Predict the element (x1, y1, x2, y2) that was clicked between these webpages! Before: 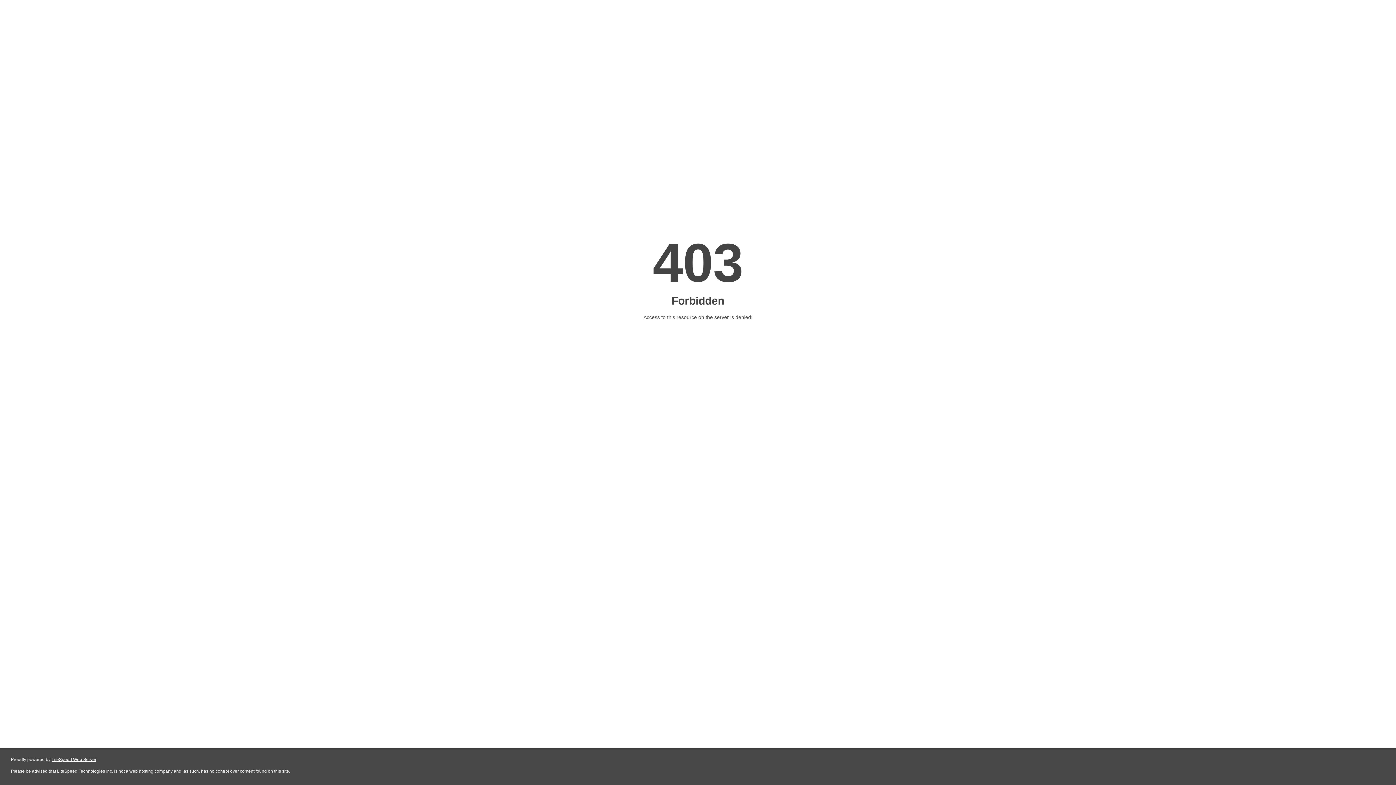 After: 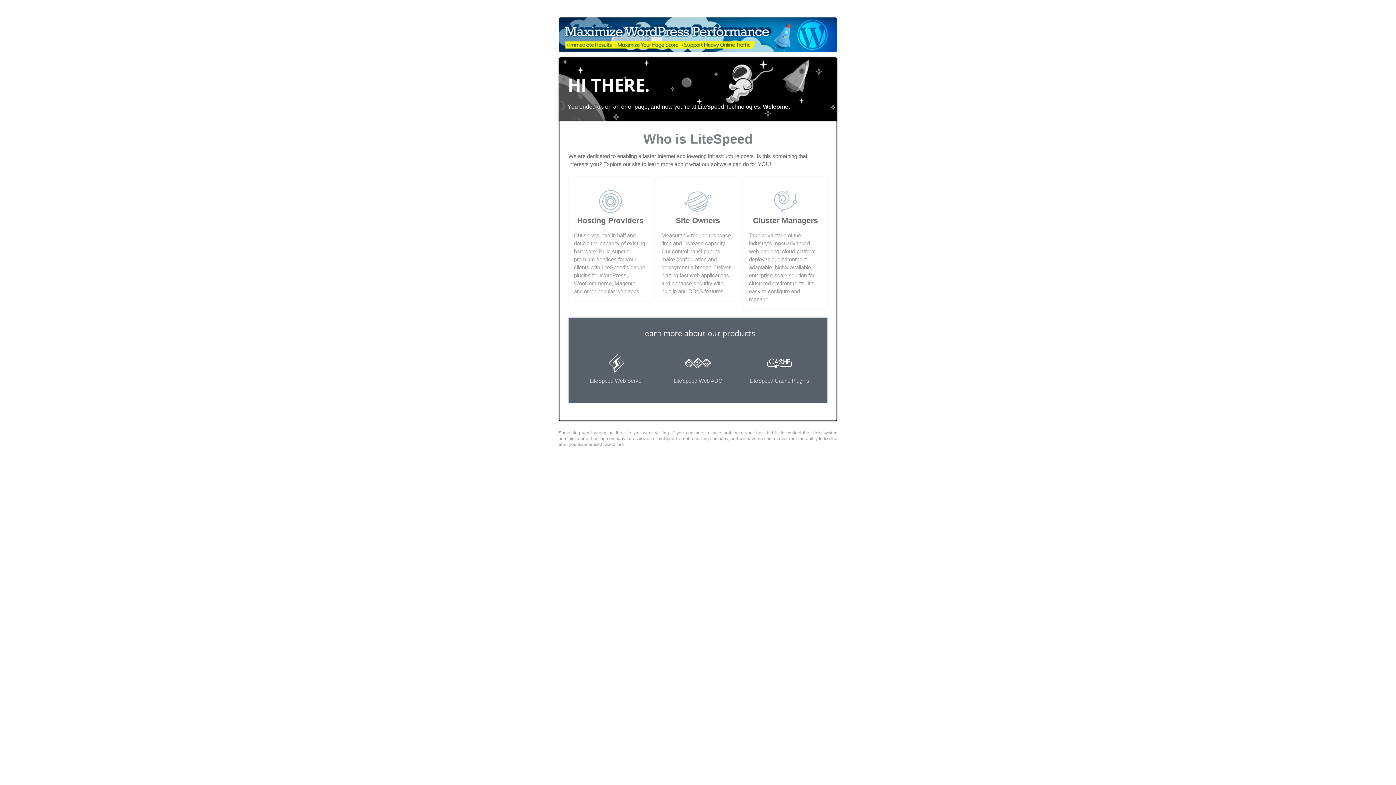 Action: bbox: (51, 757, 96, 762) label: LiteSpeed Web Server